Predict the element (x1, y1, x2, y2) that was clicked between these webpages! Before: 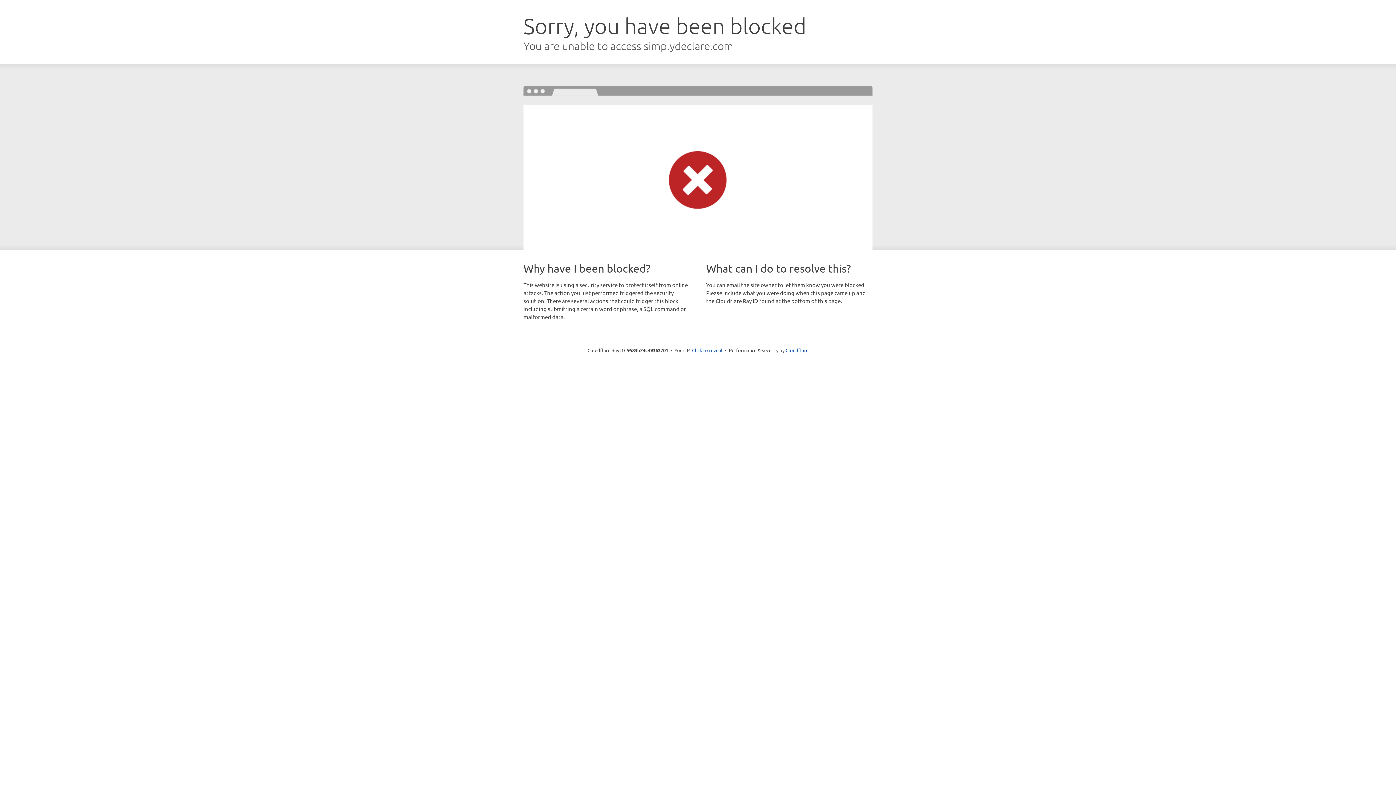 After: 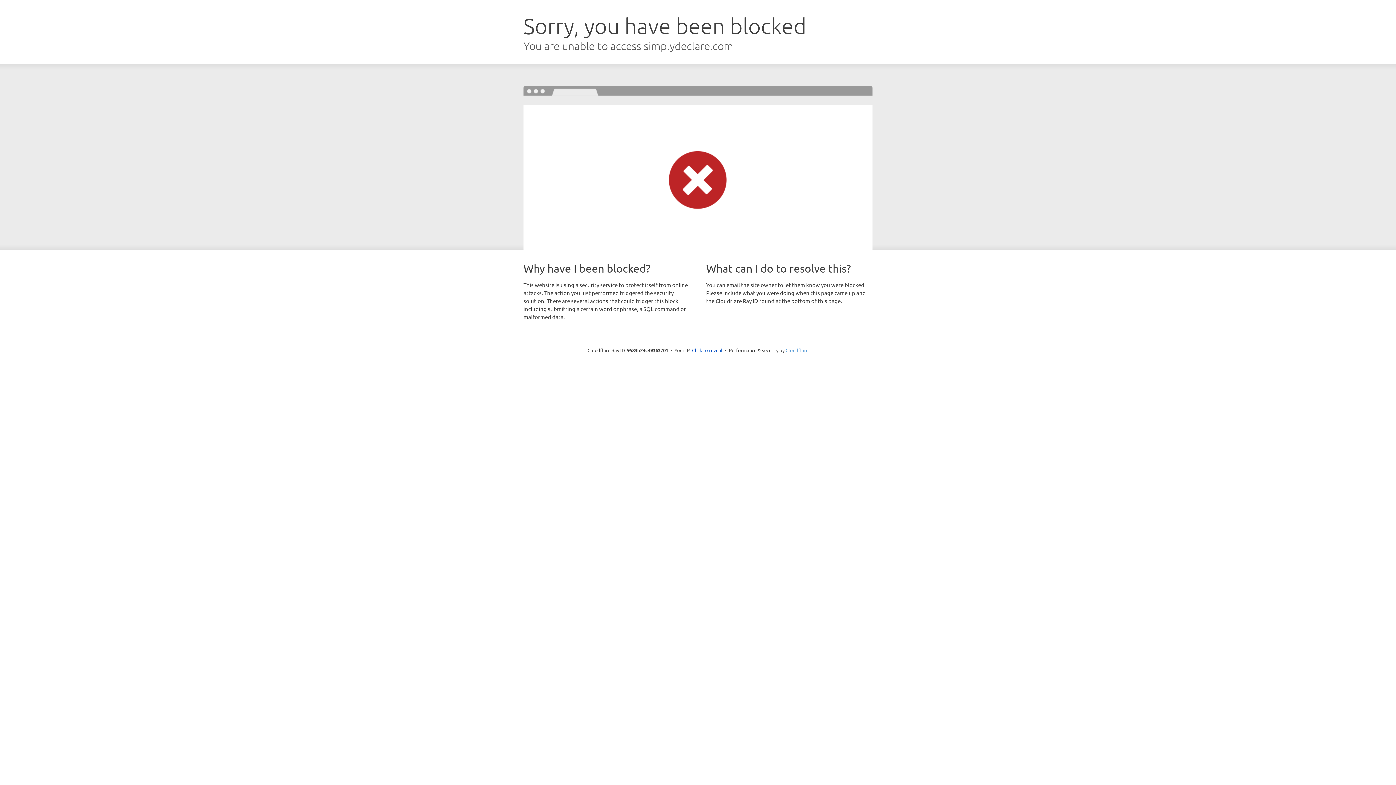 Action: label: Cloudflare bbox: (785, 347, 808, 353)